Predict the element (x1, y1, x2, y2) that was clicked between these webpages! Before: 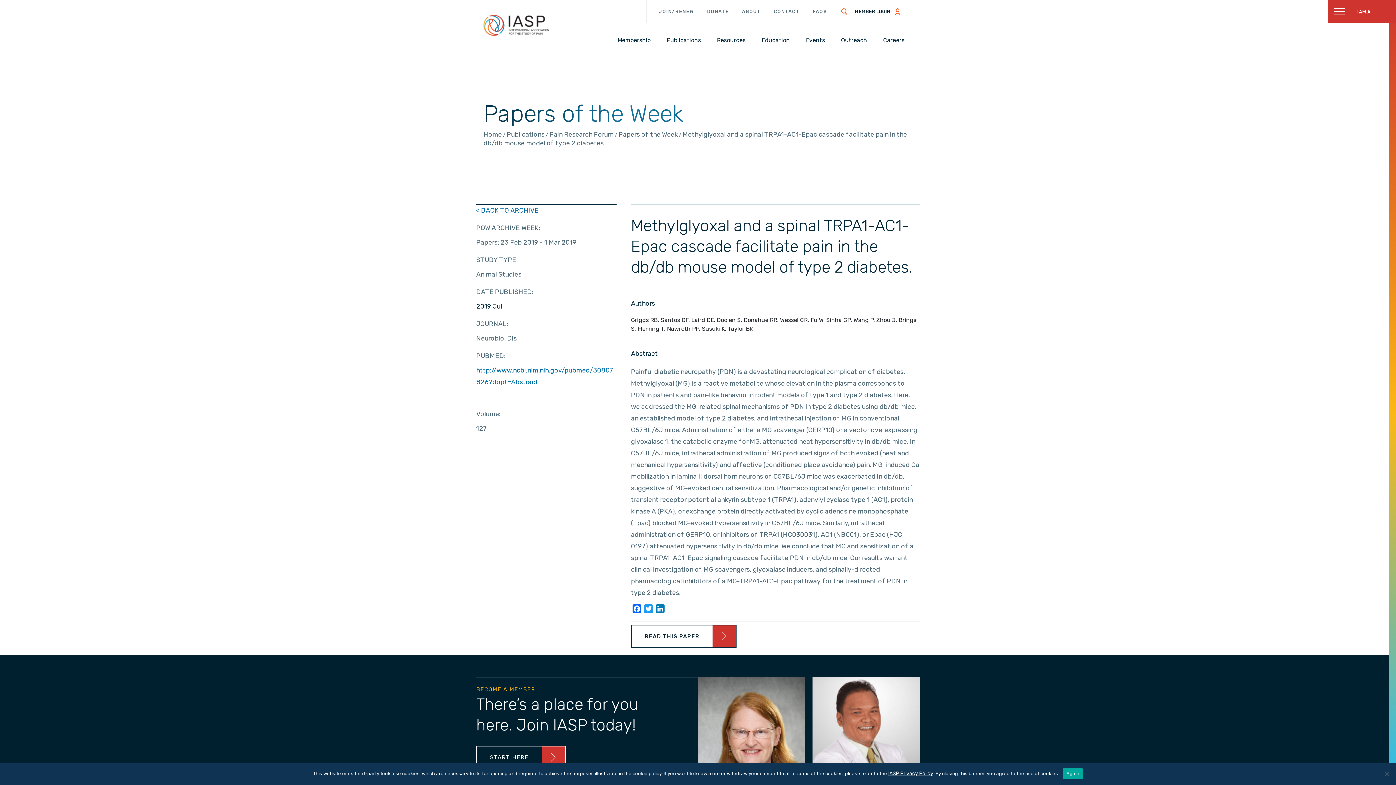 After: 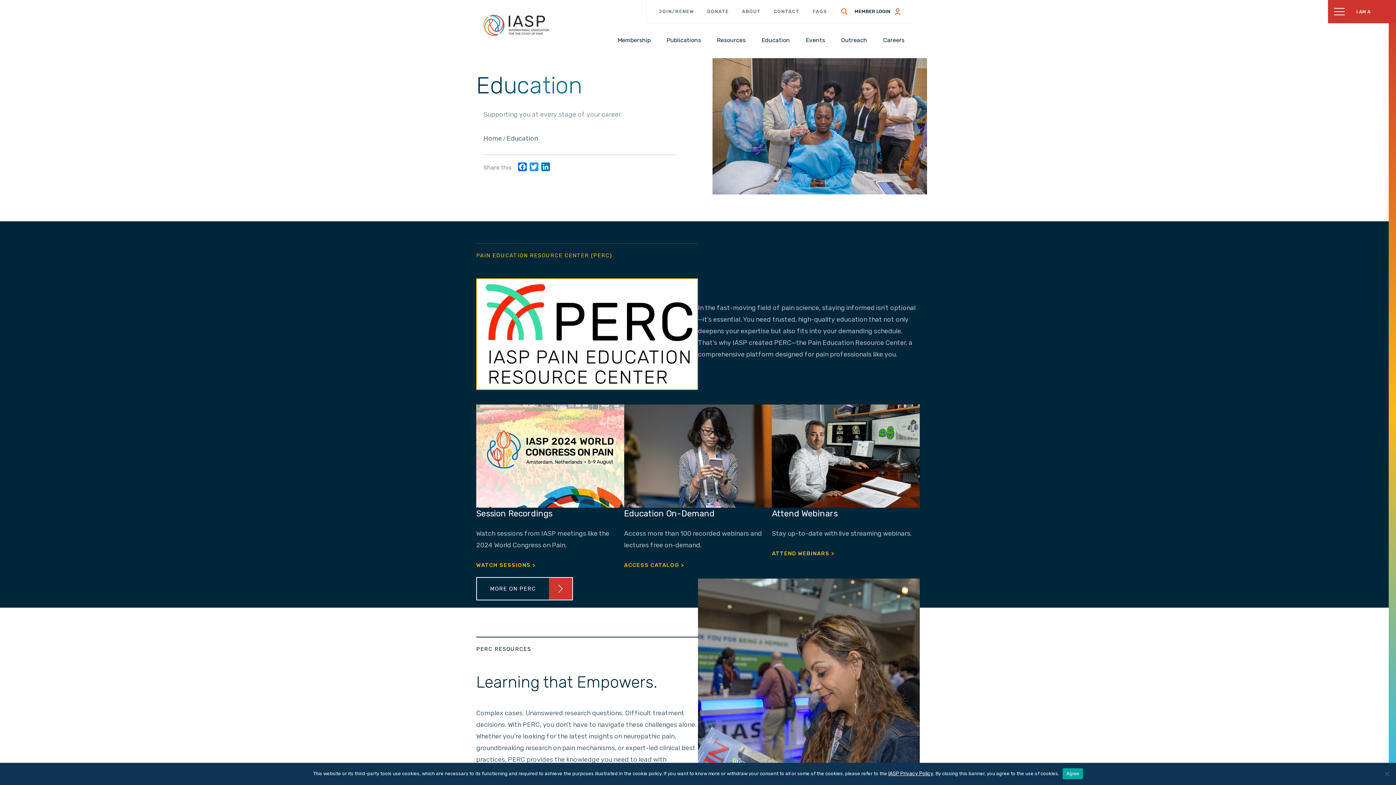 Action: bbox: (758, 35, 793, 45) label: Education